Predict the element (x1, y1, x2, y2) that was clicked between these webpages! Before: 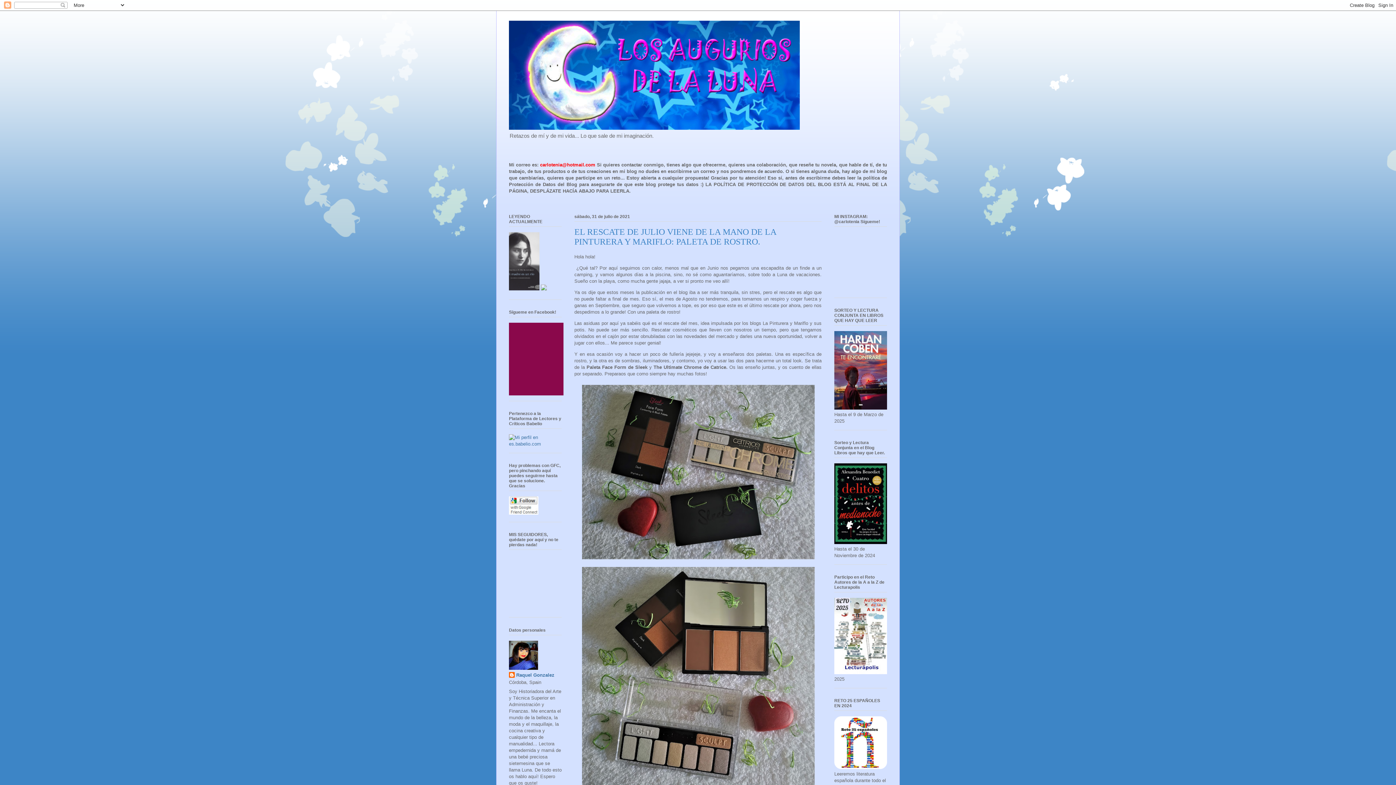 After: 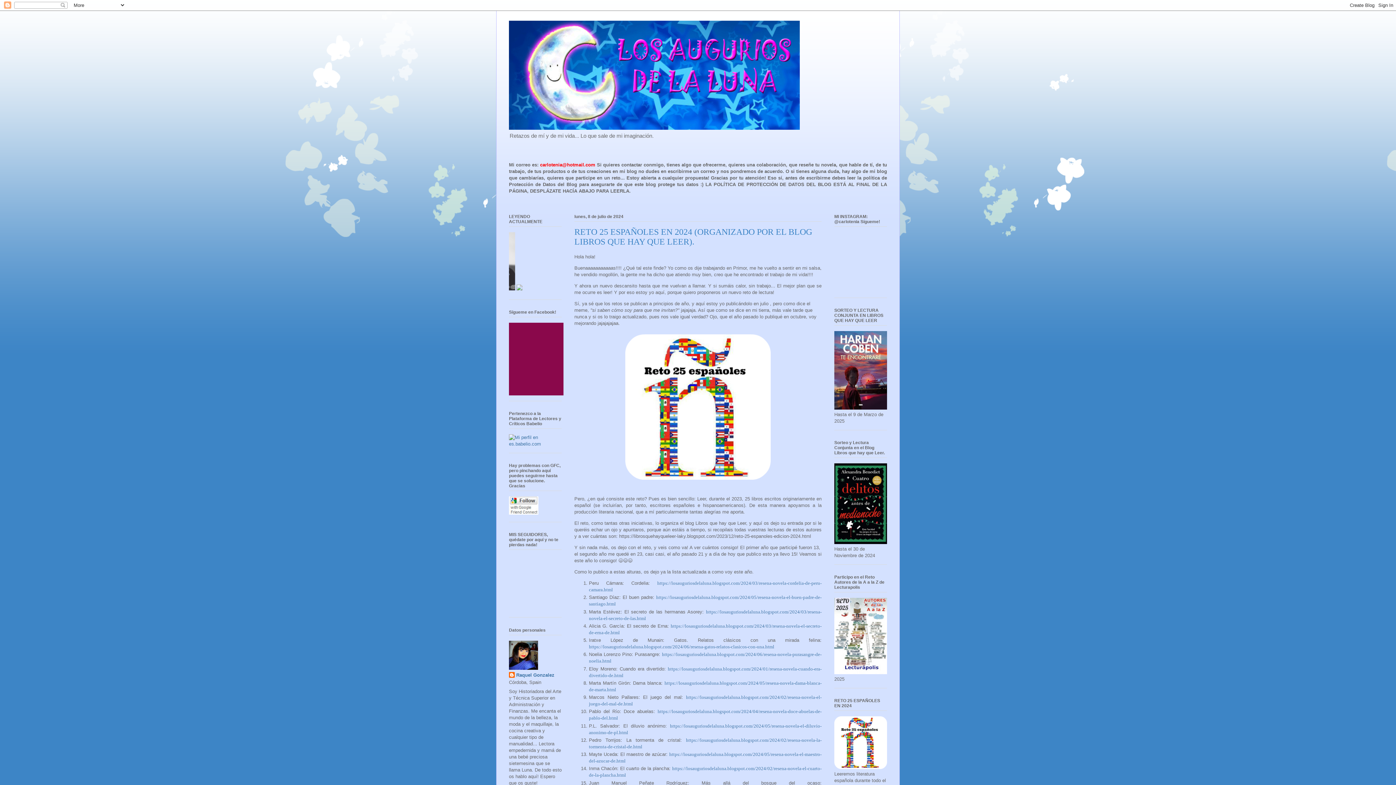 Action: bbox: (834, 765, 887, 770)